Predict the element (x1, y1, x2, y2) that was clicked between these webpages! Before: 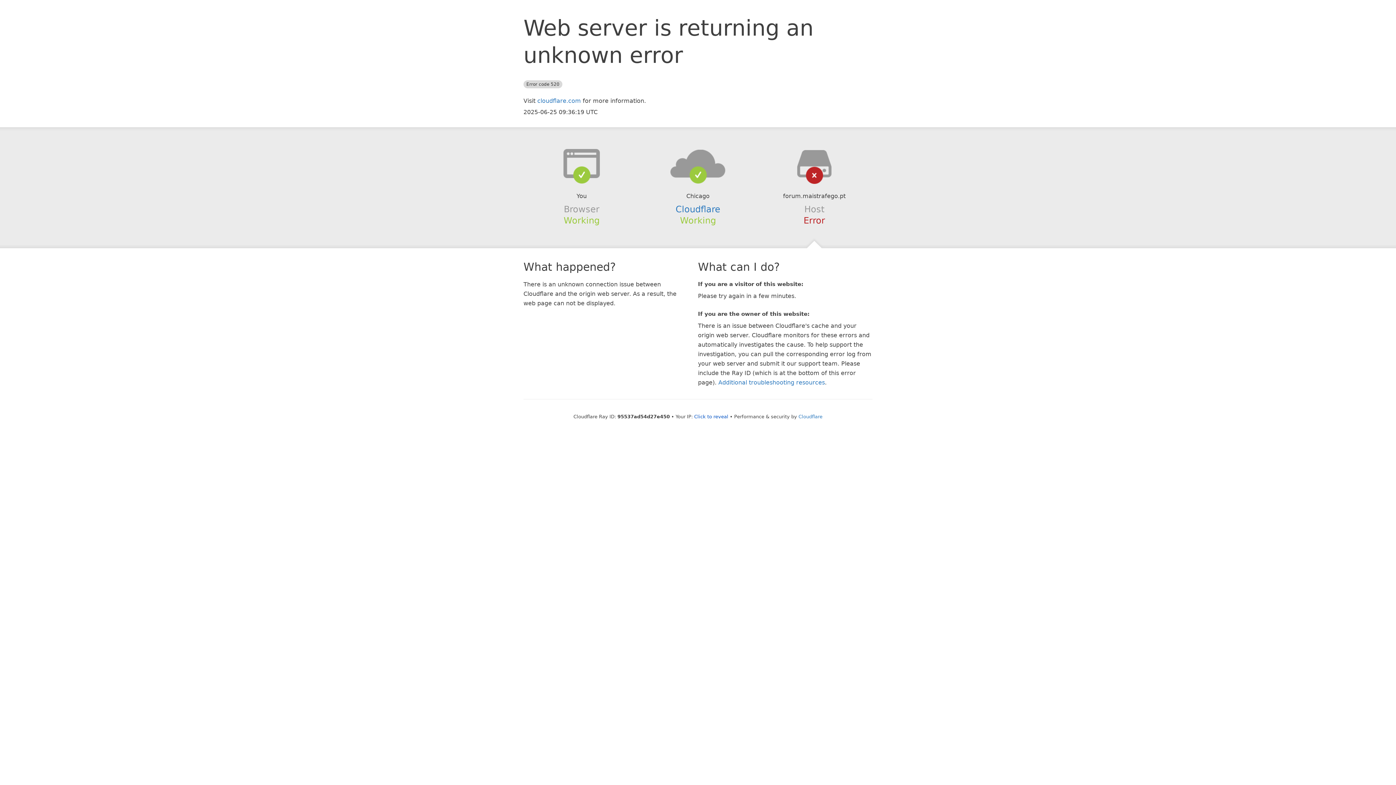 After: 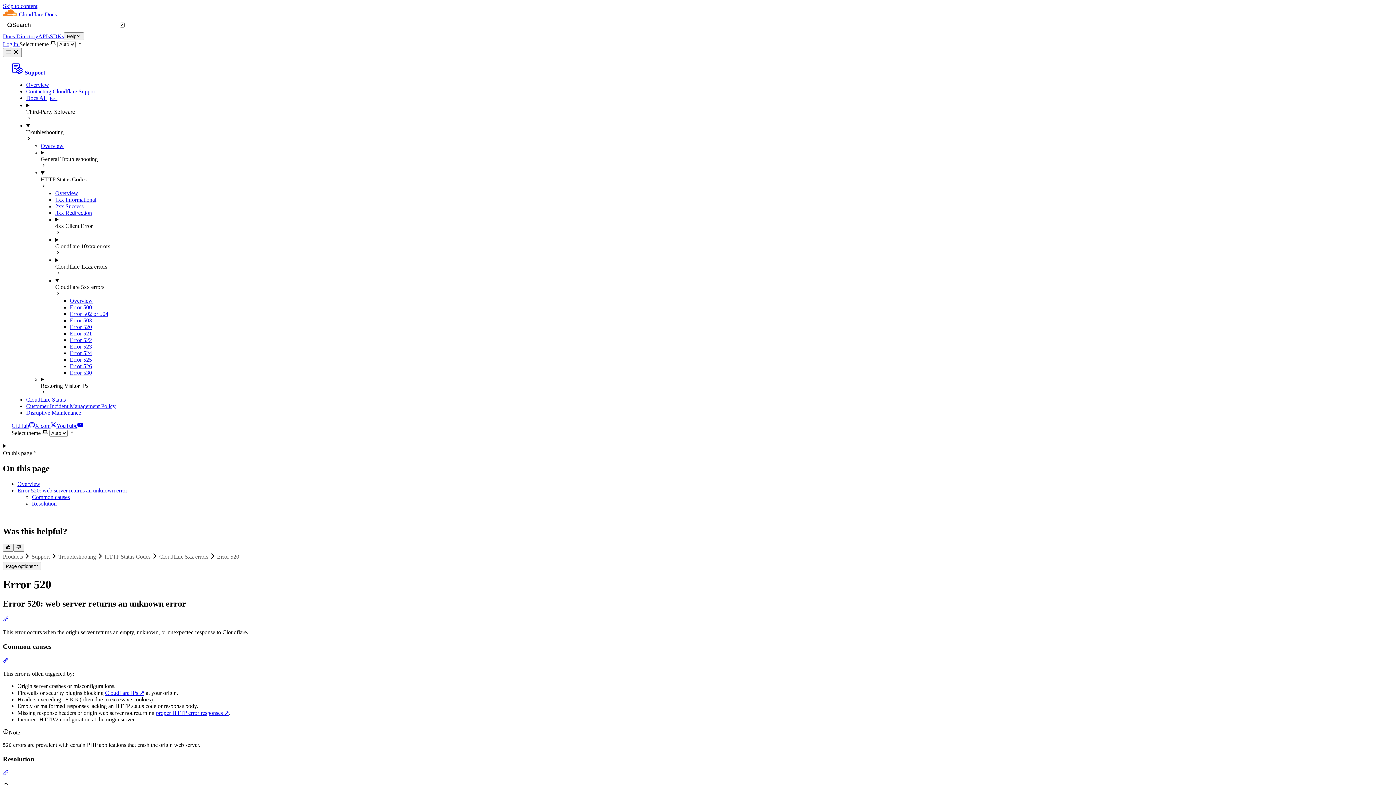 Action: bbox: (718, 379, 825, 386) label: Additional troubleshooting resources